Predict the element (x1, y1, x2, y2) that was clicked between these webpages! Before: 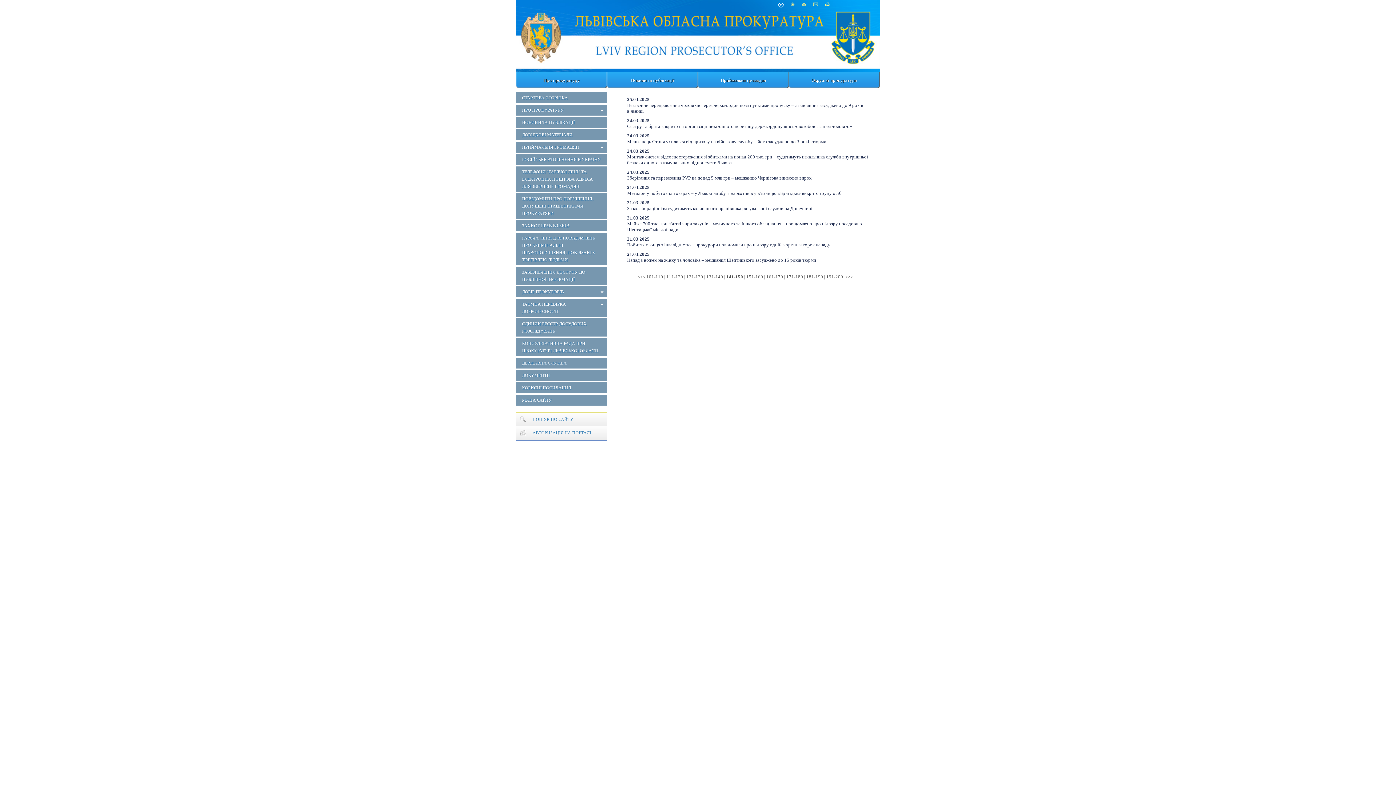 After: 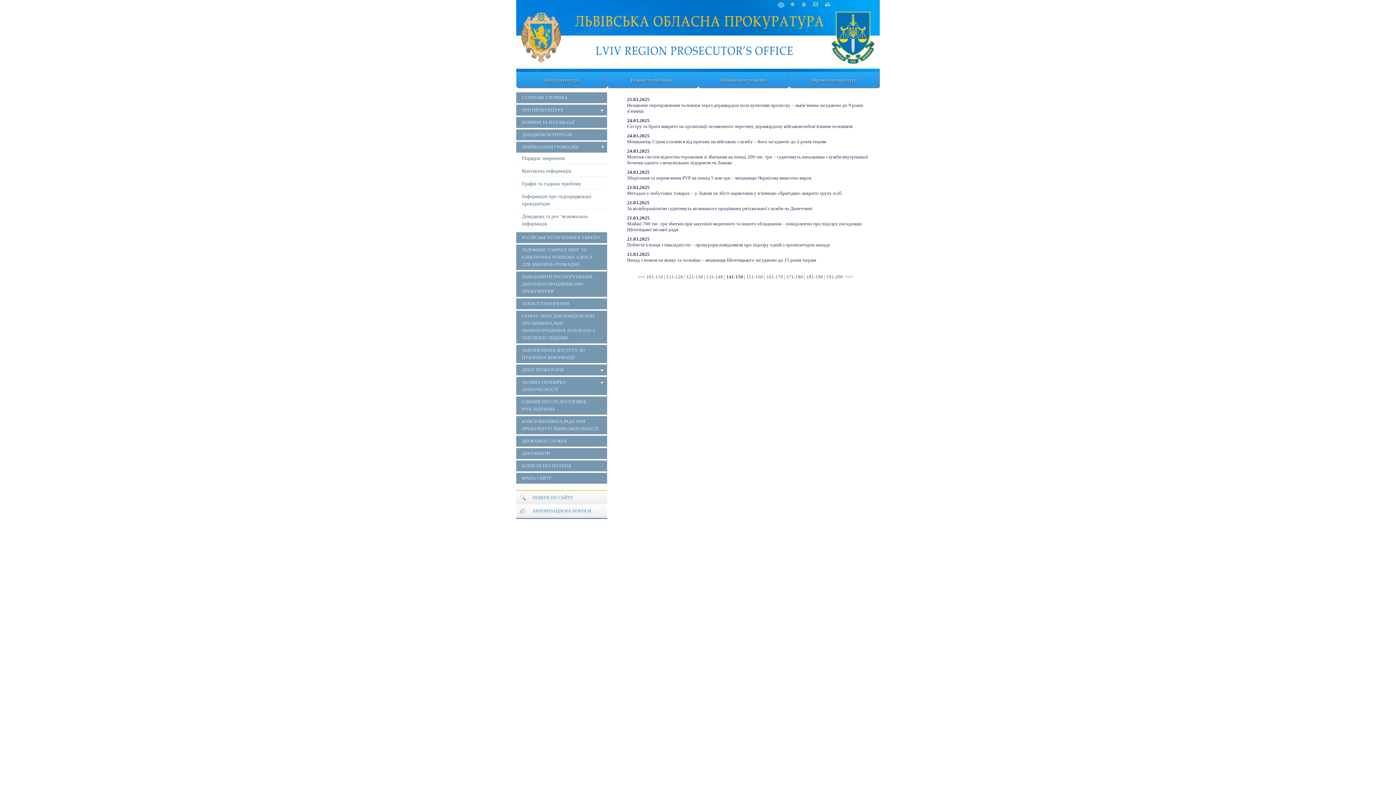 Action: bbox: (516, 141, 607, 152) label: ПРИЙМАЛЬНЯ ГРОМАДЯН